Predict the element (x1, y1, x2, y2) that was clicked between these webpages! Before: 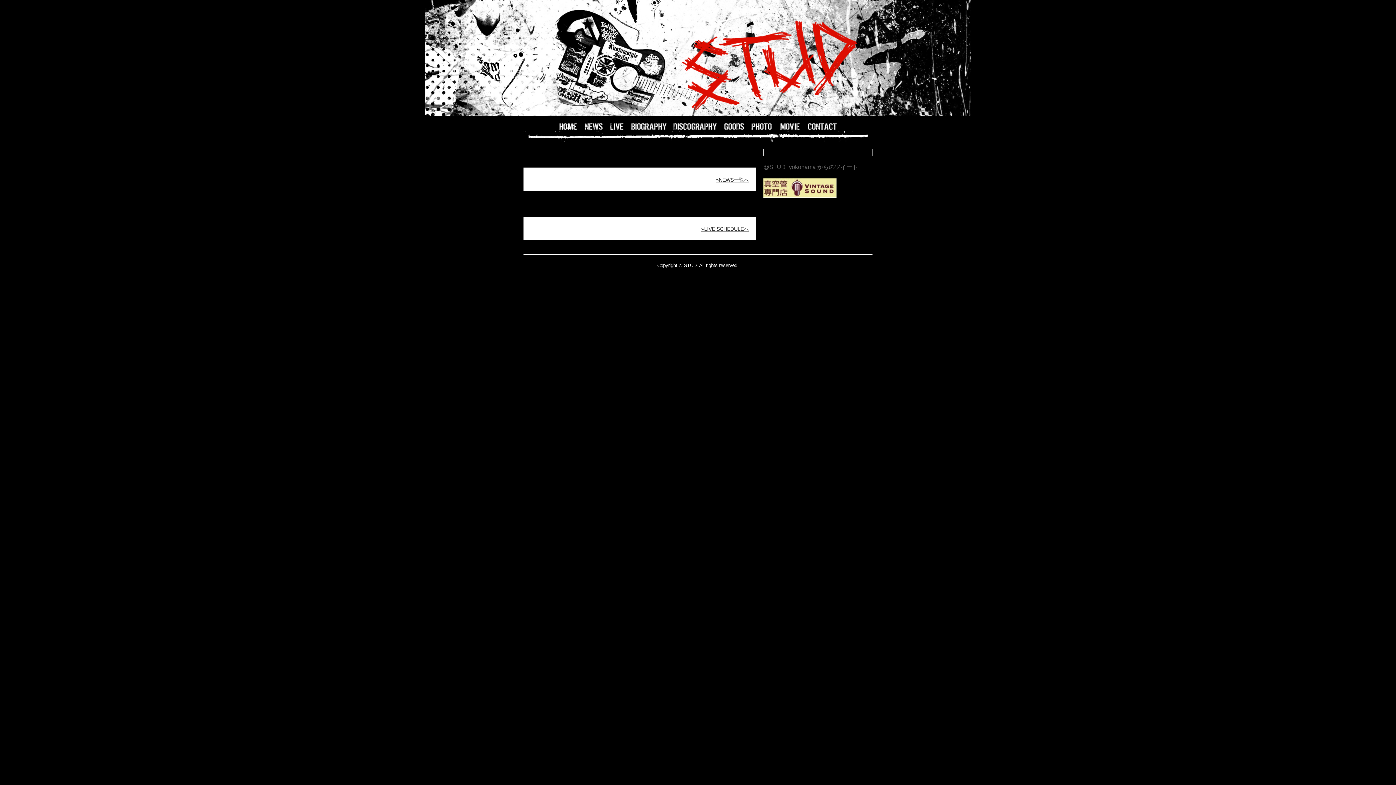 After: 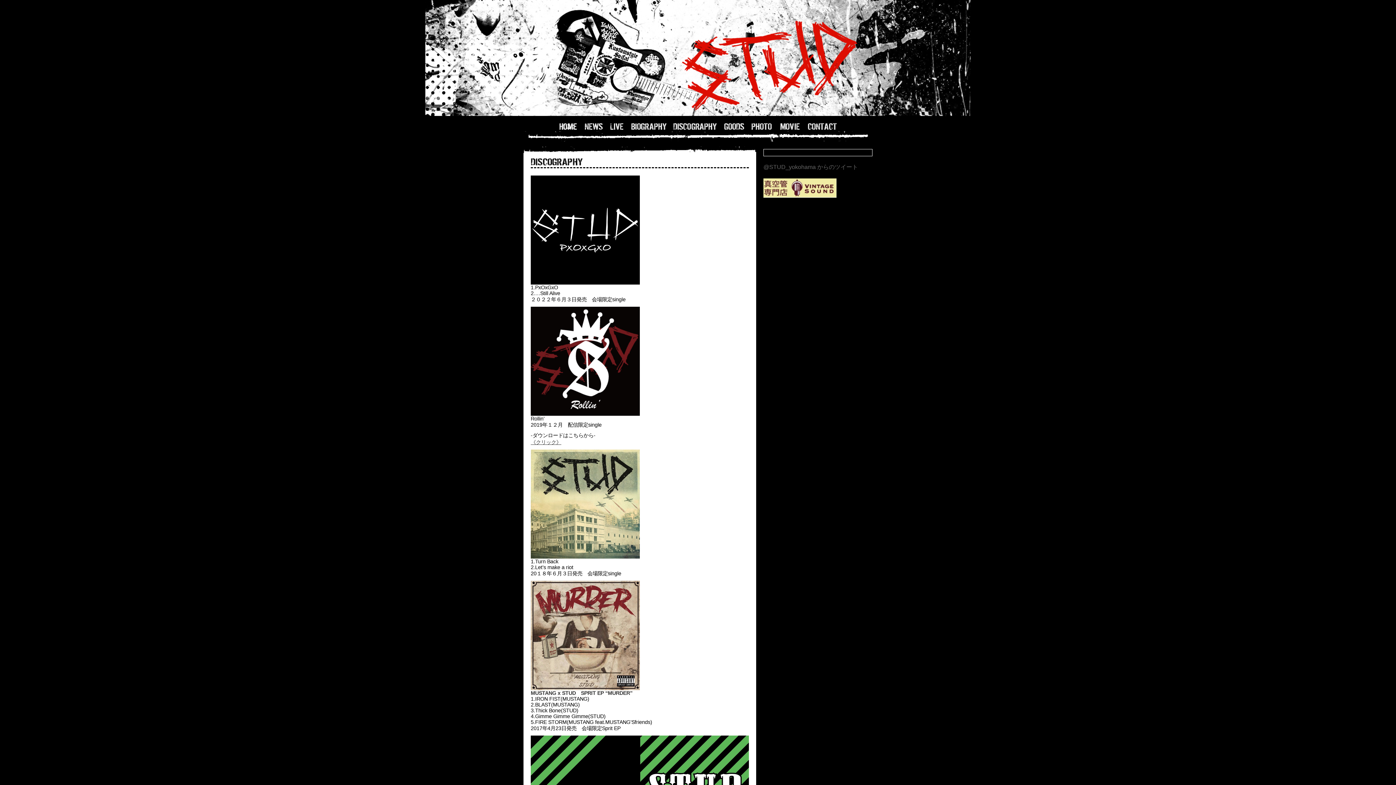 Action: bbox: (669, 116, 720, 122)